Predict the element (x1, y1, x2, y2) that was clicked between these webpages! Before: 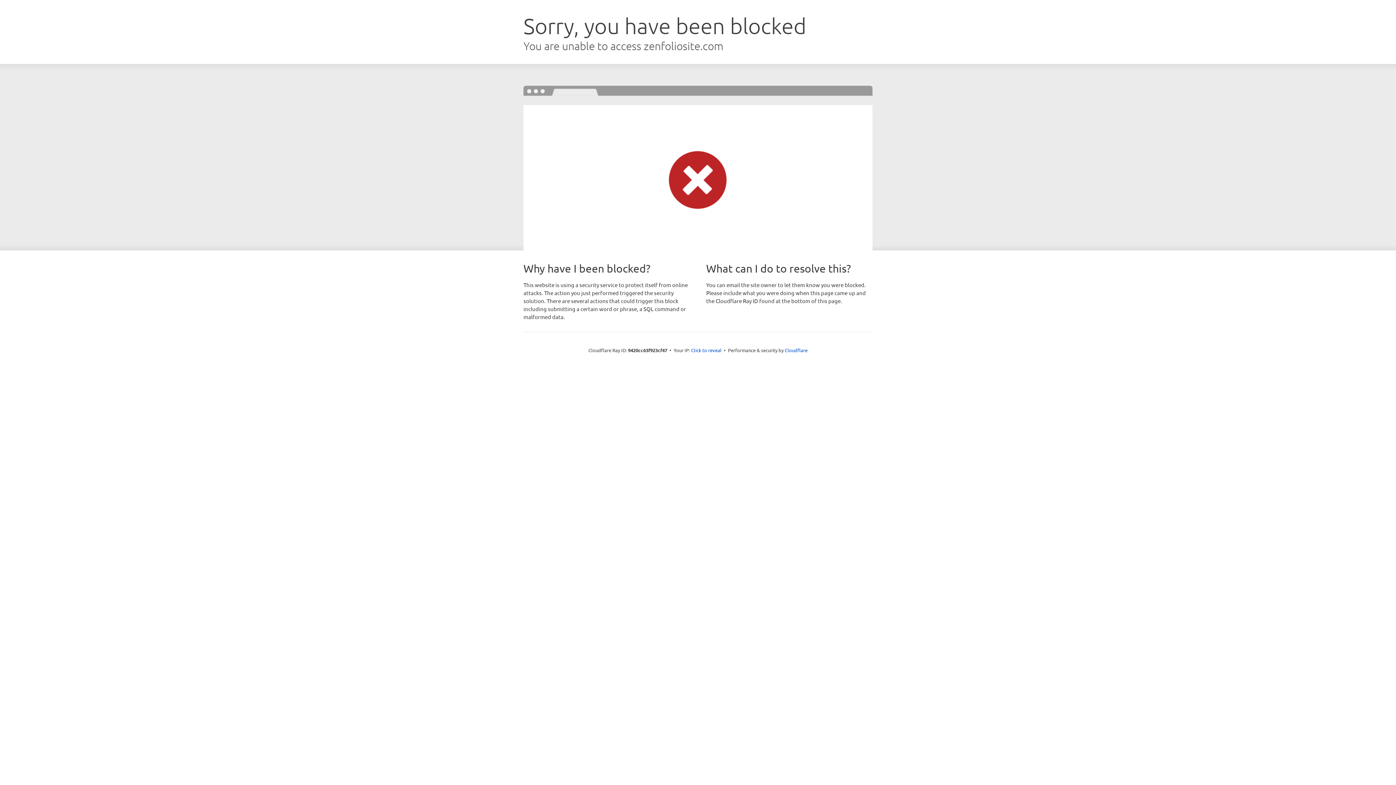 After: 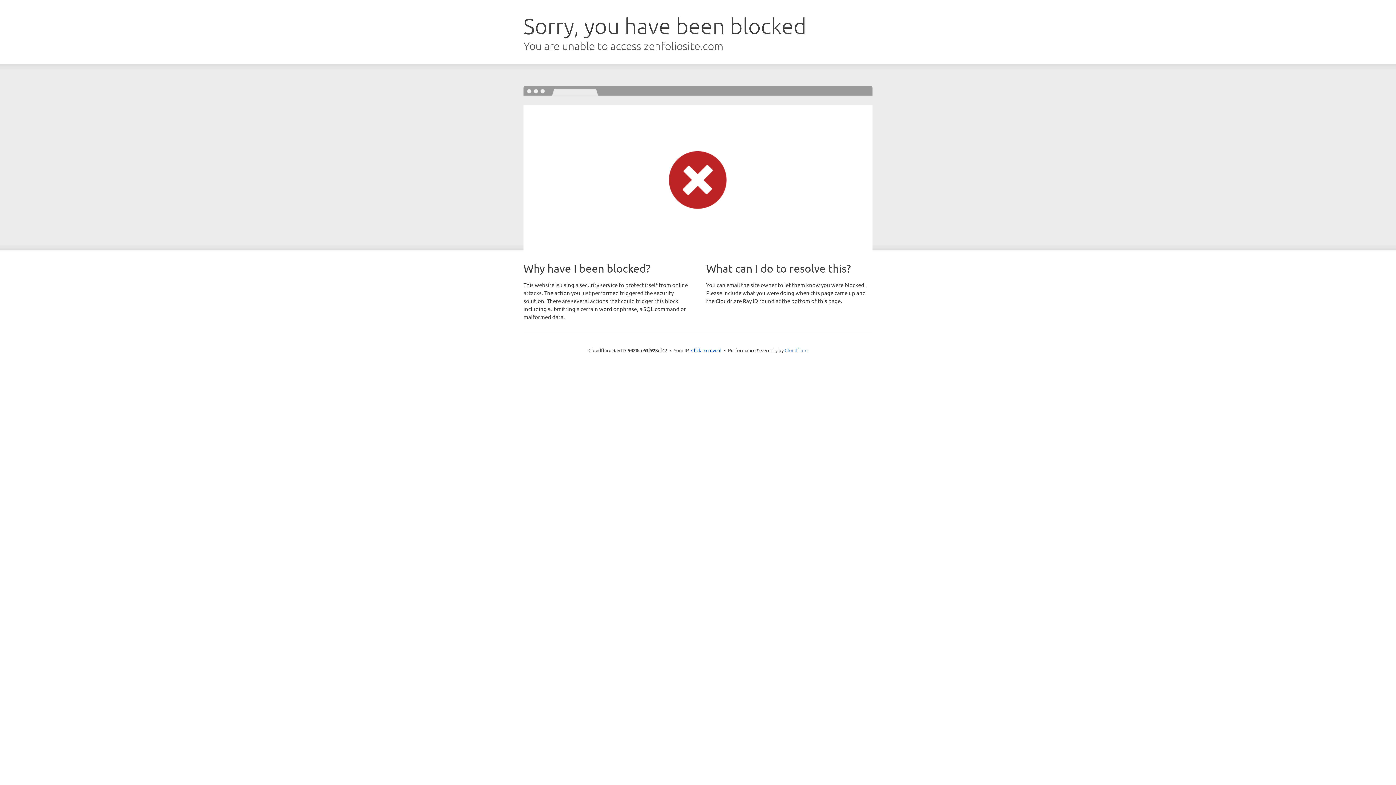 Action: label: Cloudflare bbox: (784, 347, 807, 353)